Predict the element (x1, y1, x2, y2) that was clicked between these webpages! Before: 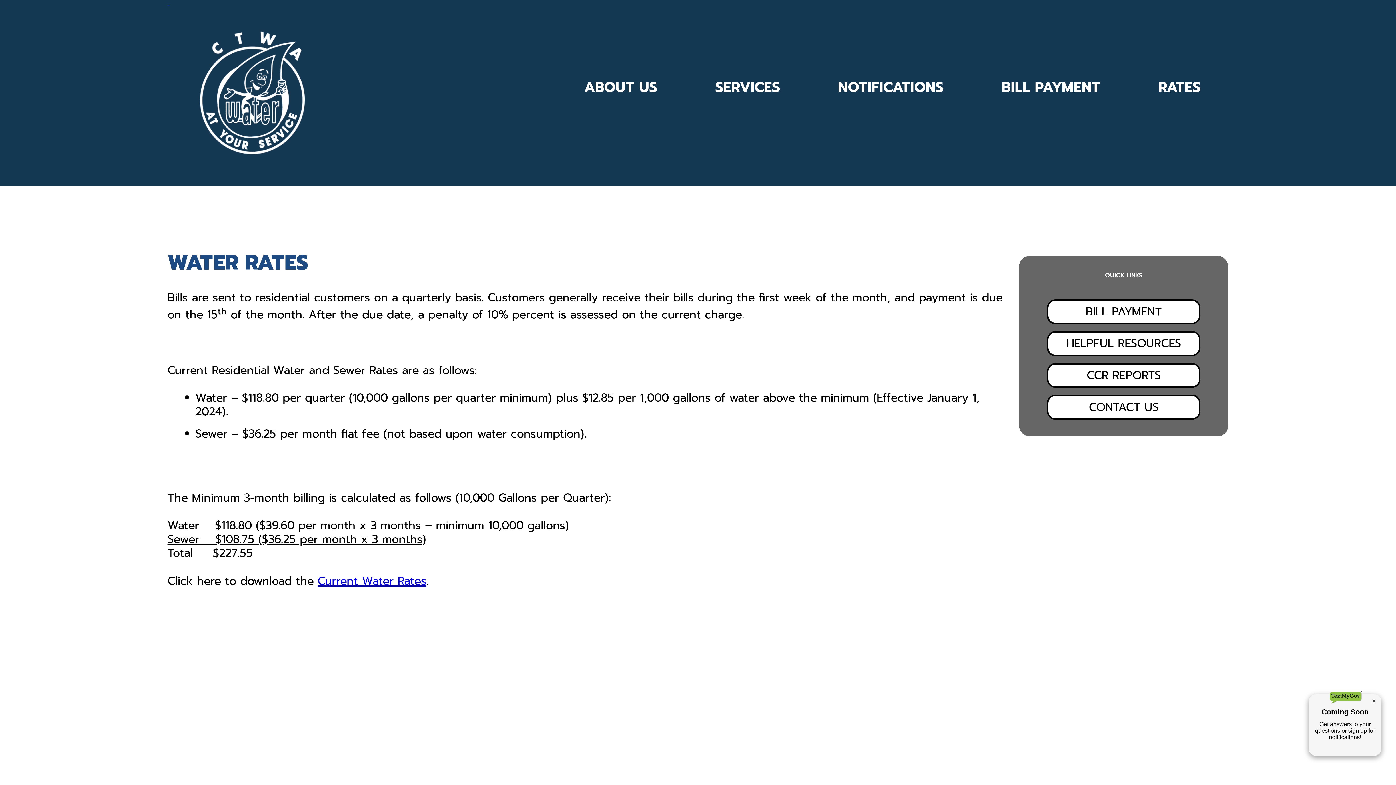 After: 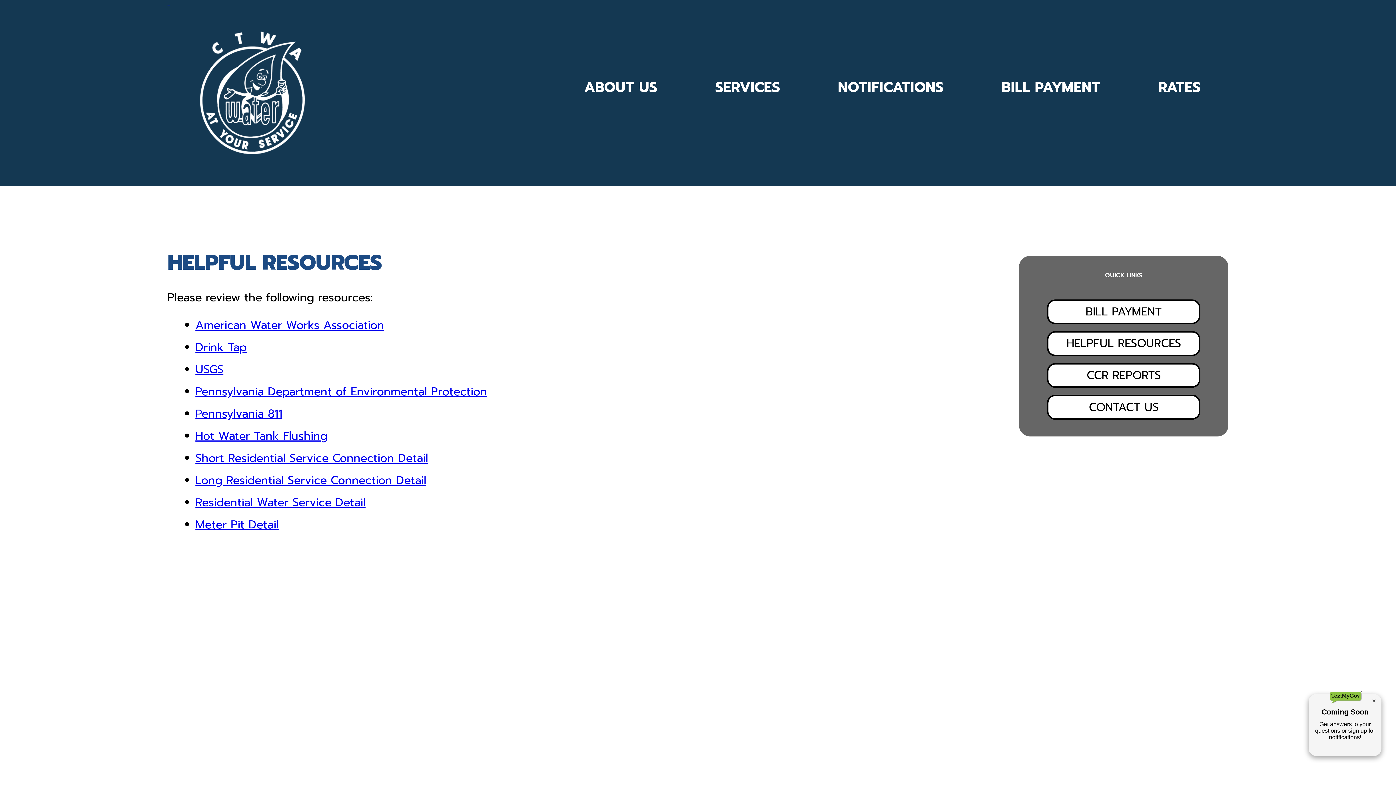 Action: label: HELPFUL RESOURCES bbox: (1047, 331, 1200, 356)